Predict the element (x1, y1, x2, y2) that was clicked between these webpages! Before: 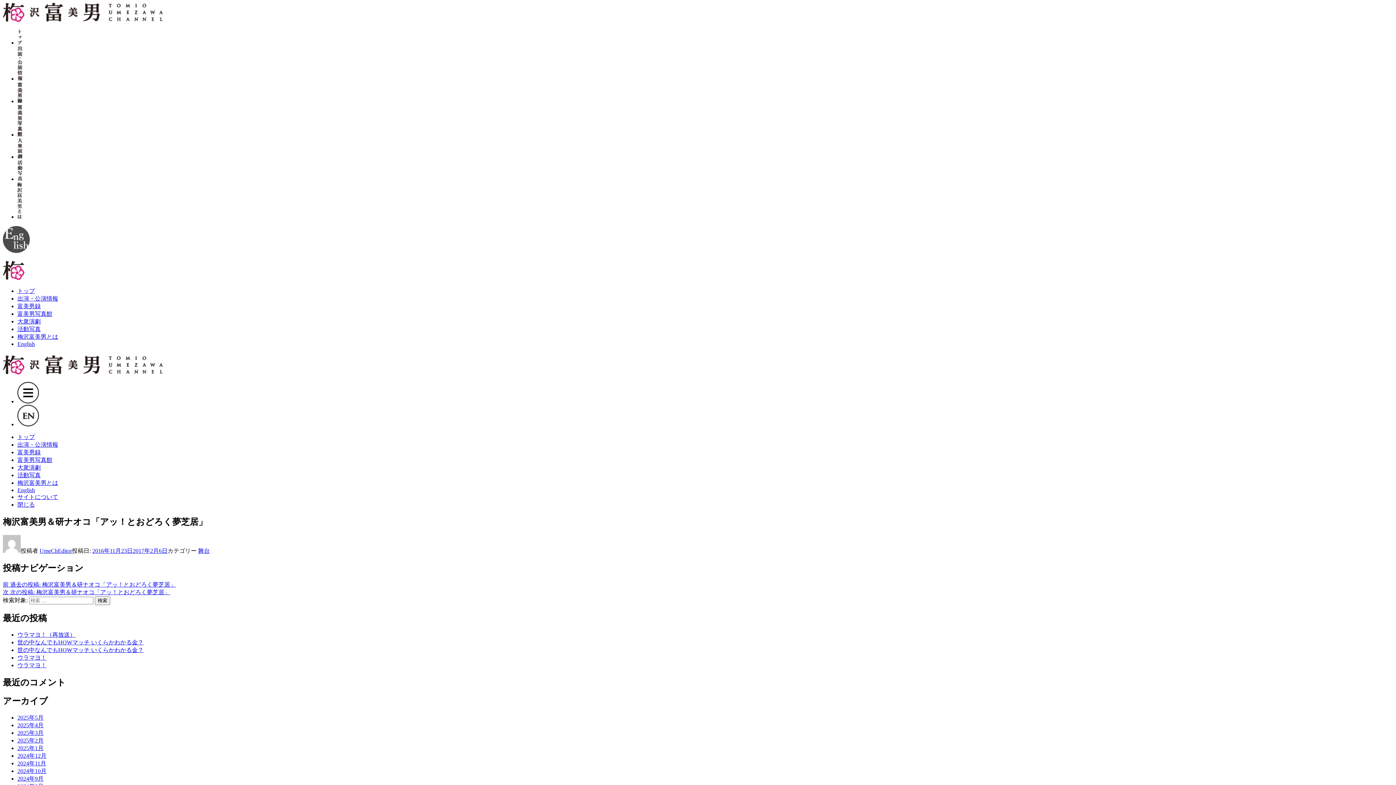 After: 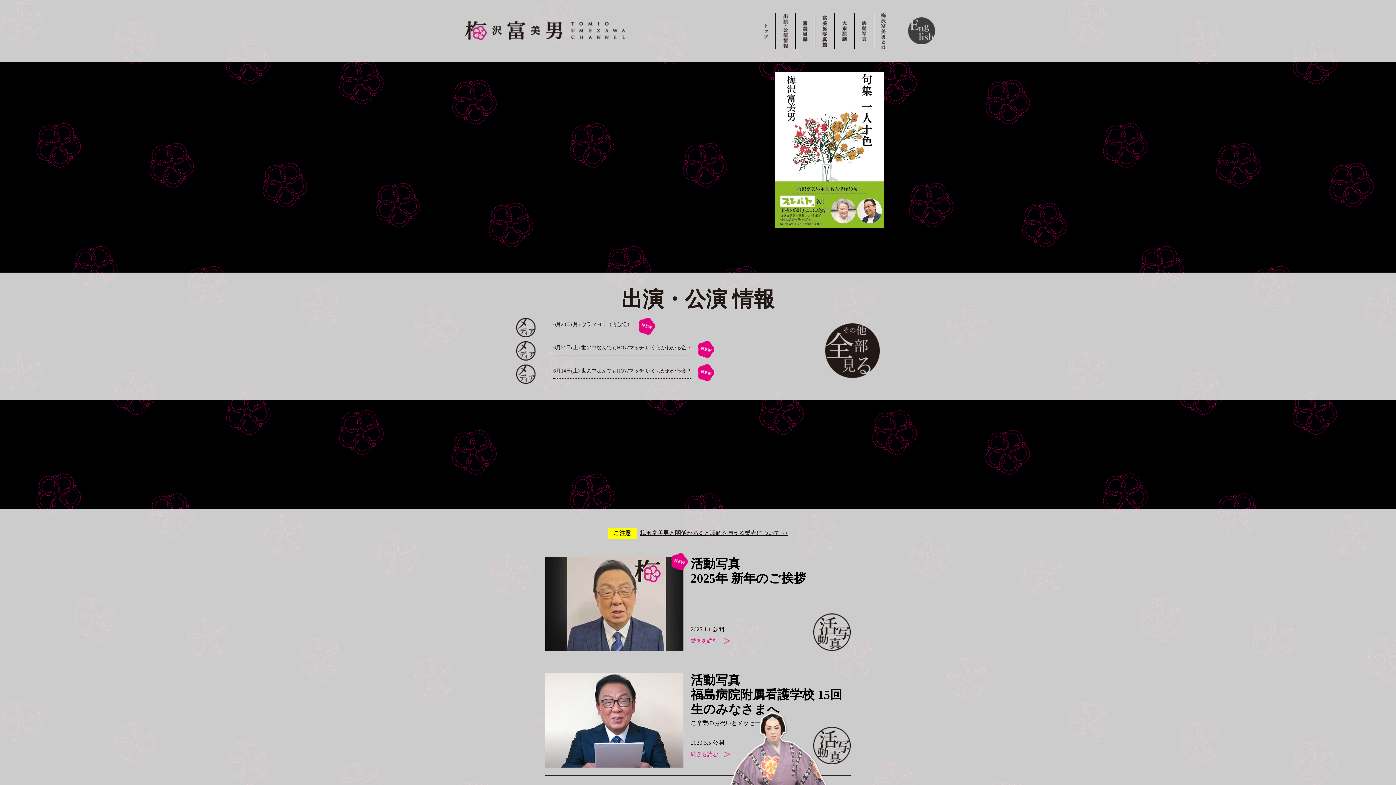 Action: bbox: (17, 39, 22, 45)